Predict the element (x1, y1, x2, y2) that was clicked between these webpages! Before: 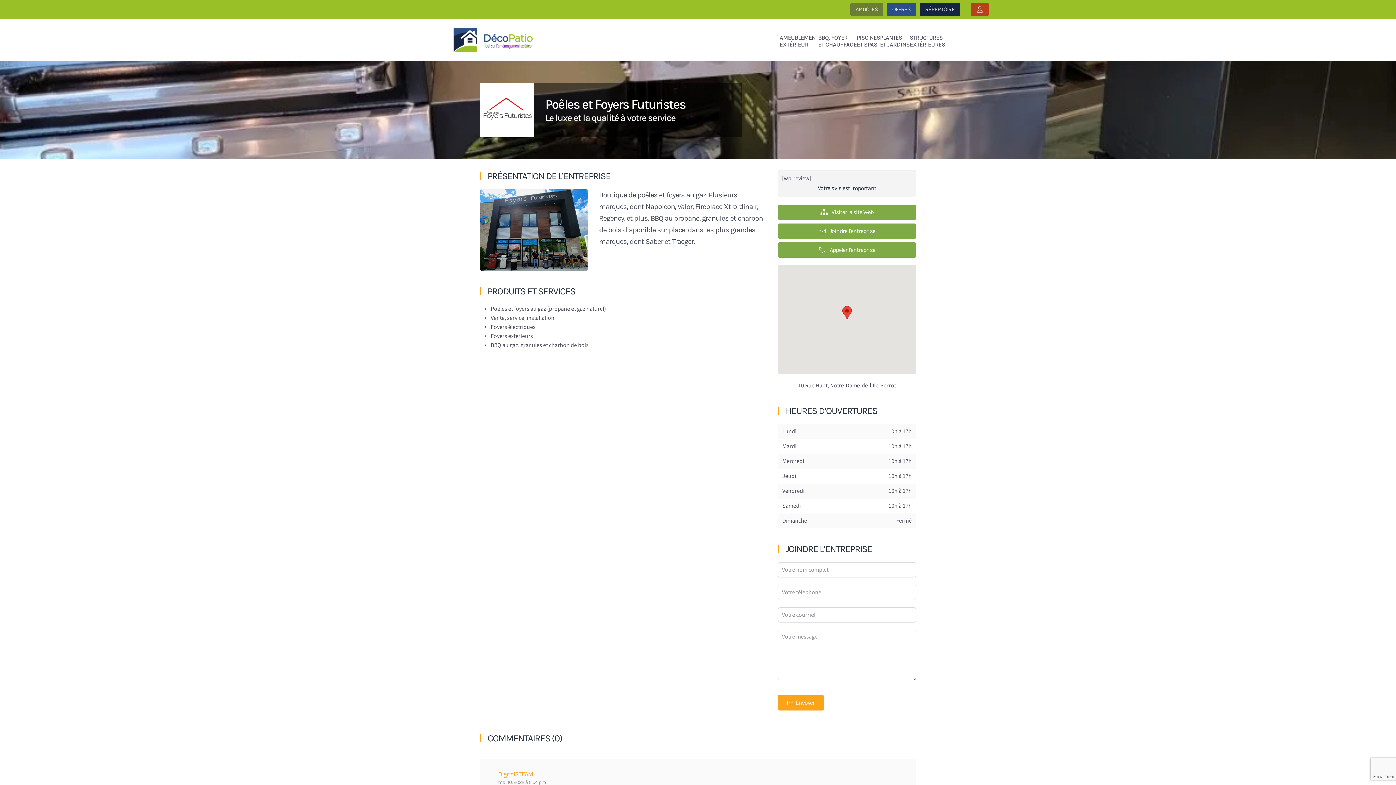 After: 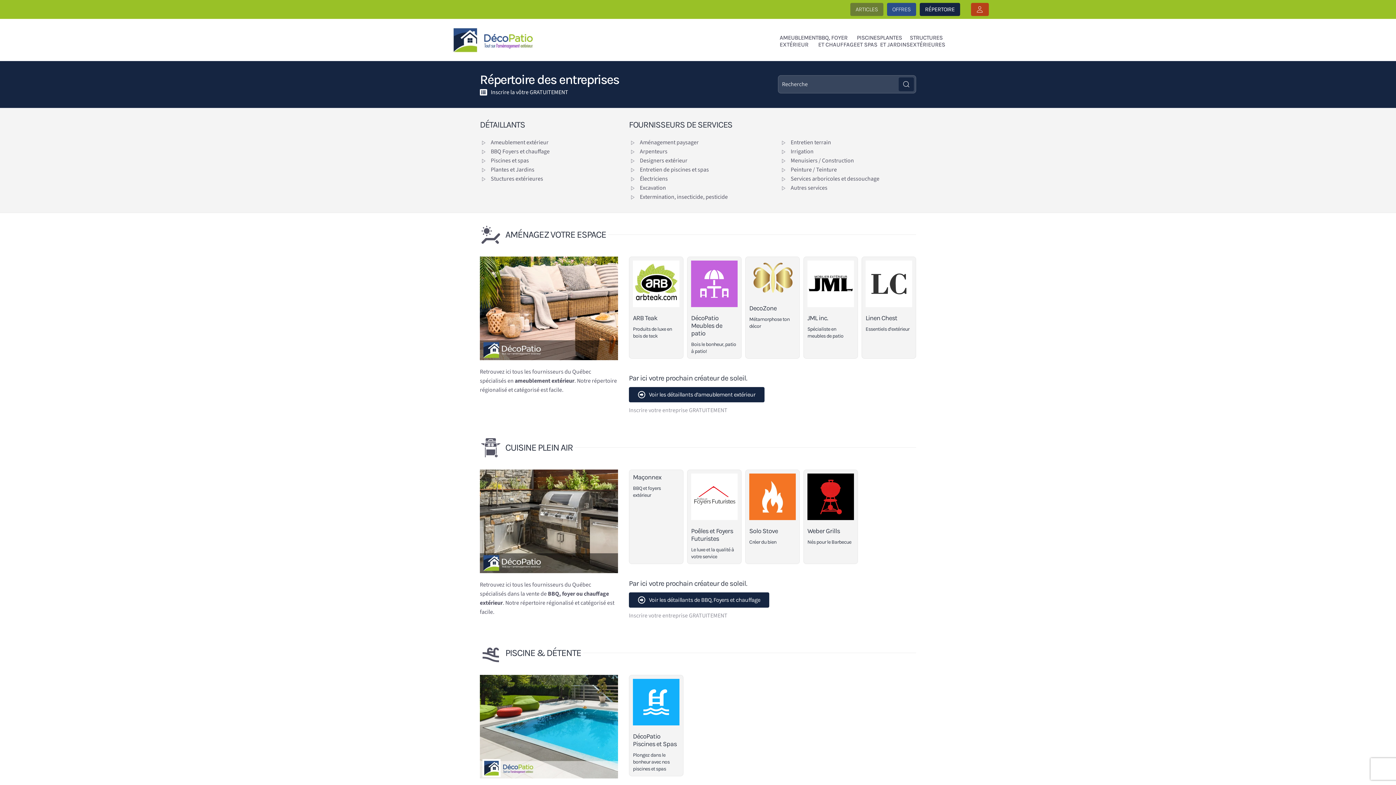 Action: label: RÉPERTOIRE bbox: (925, 5, 954, 13)